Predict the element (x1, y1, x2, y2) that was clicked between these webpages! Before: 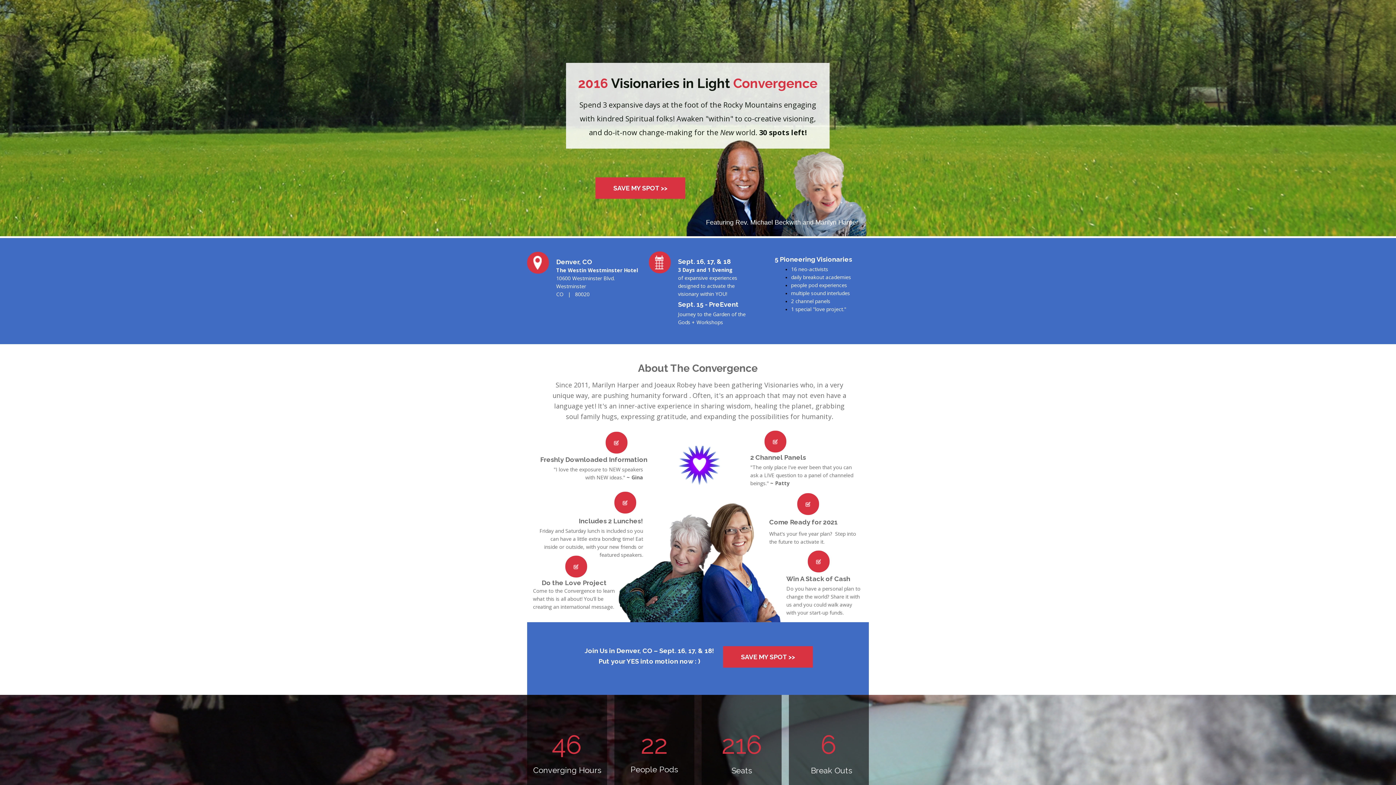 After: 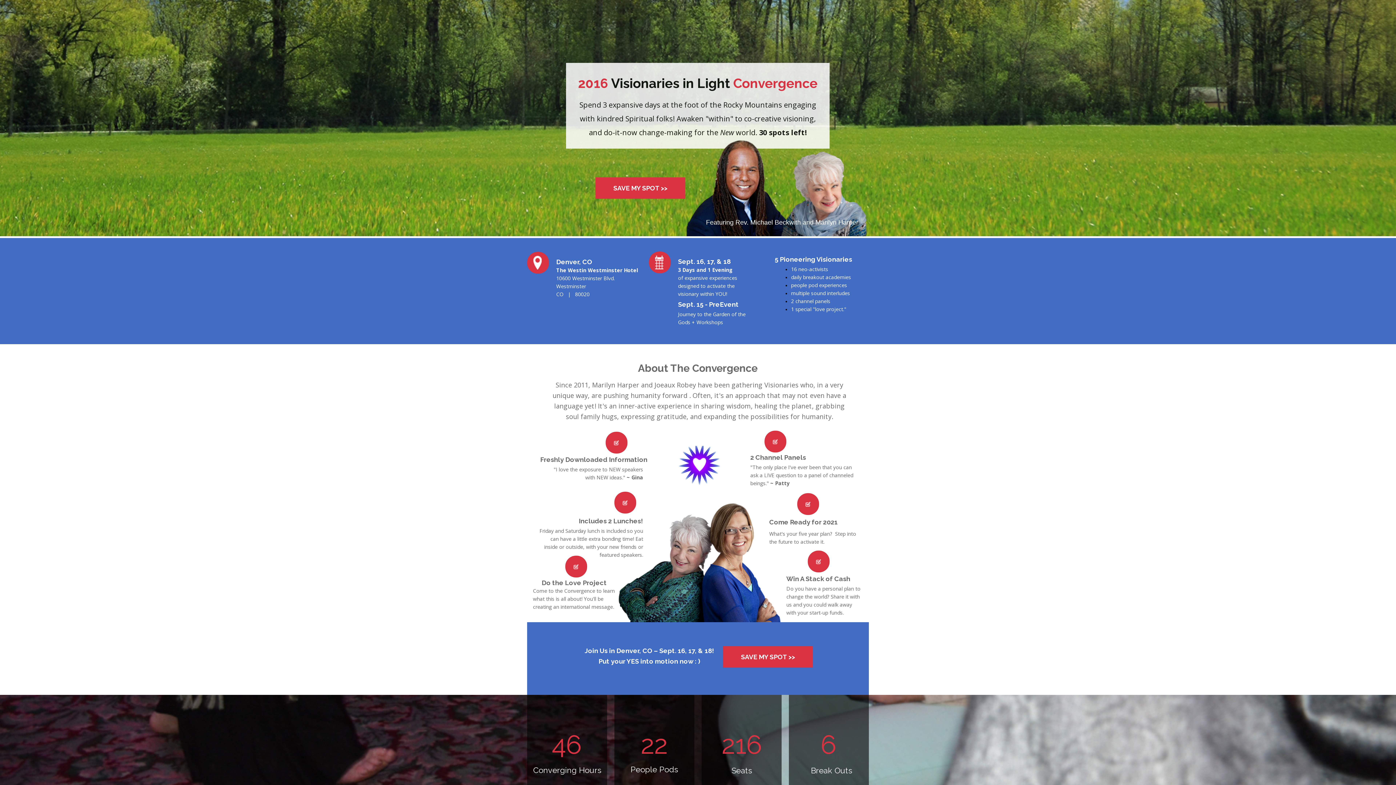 Action: bbox: (533, 256, 541, 261)